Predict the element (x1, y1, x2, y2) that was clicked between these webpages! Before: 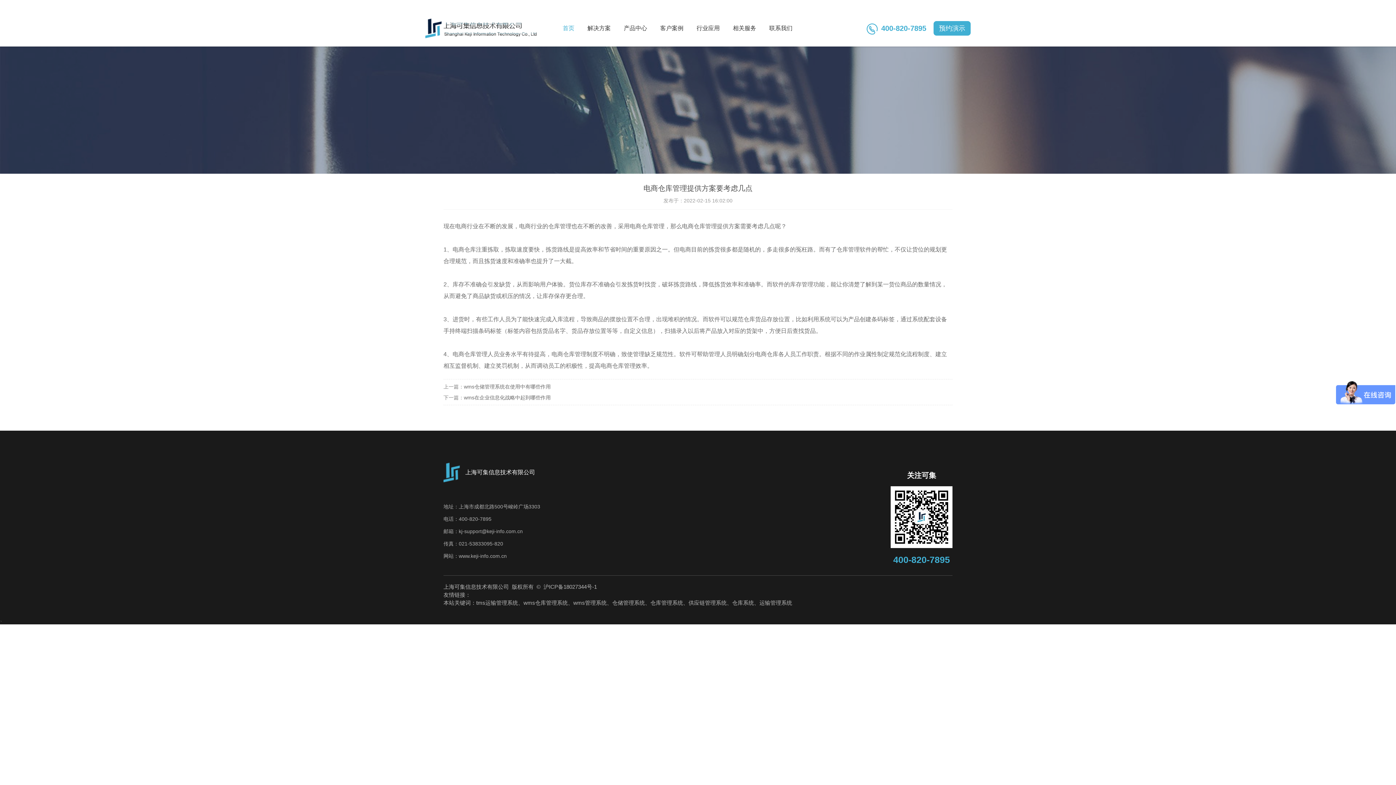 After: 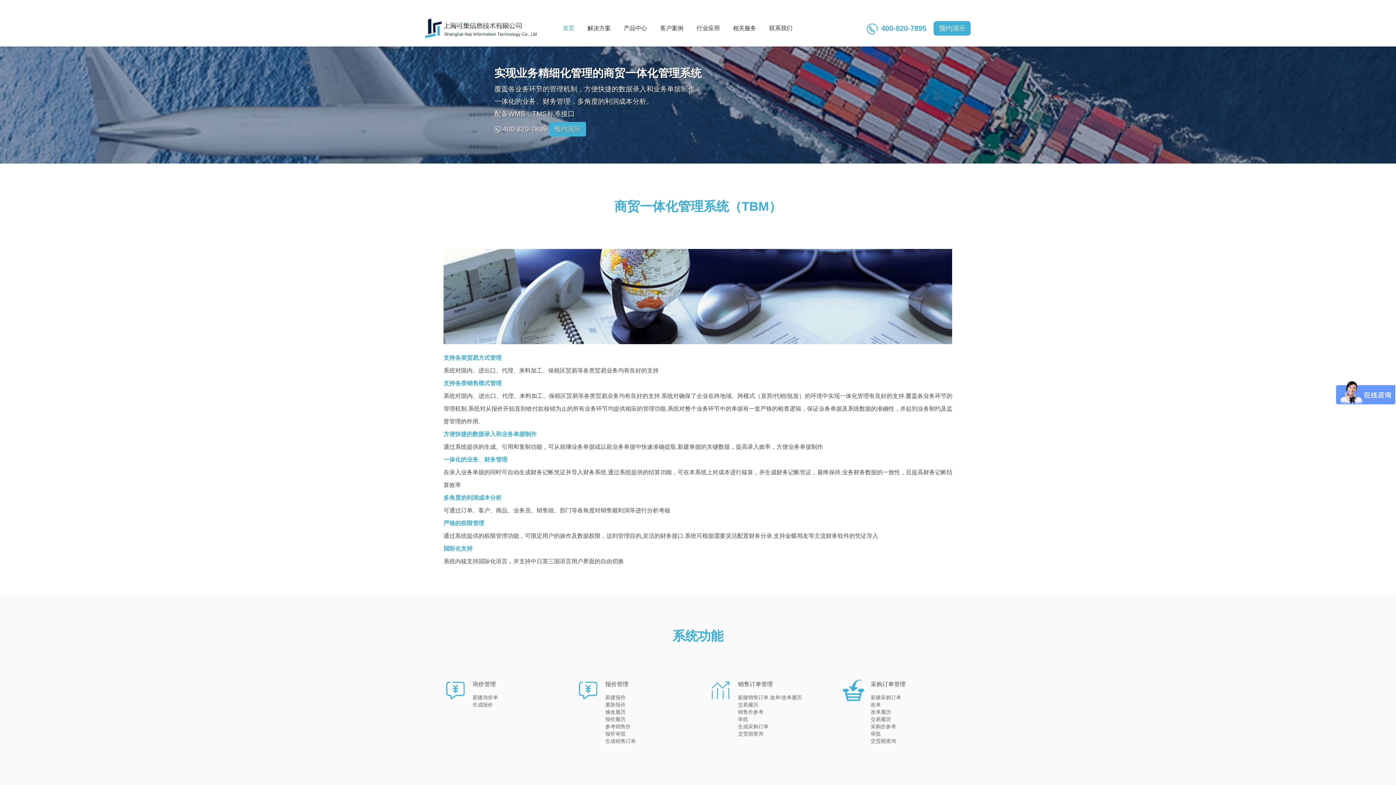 Action: label: 产品中心 bbox: (617, 10, 653, 46)